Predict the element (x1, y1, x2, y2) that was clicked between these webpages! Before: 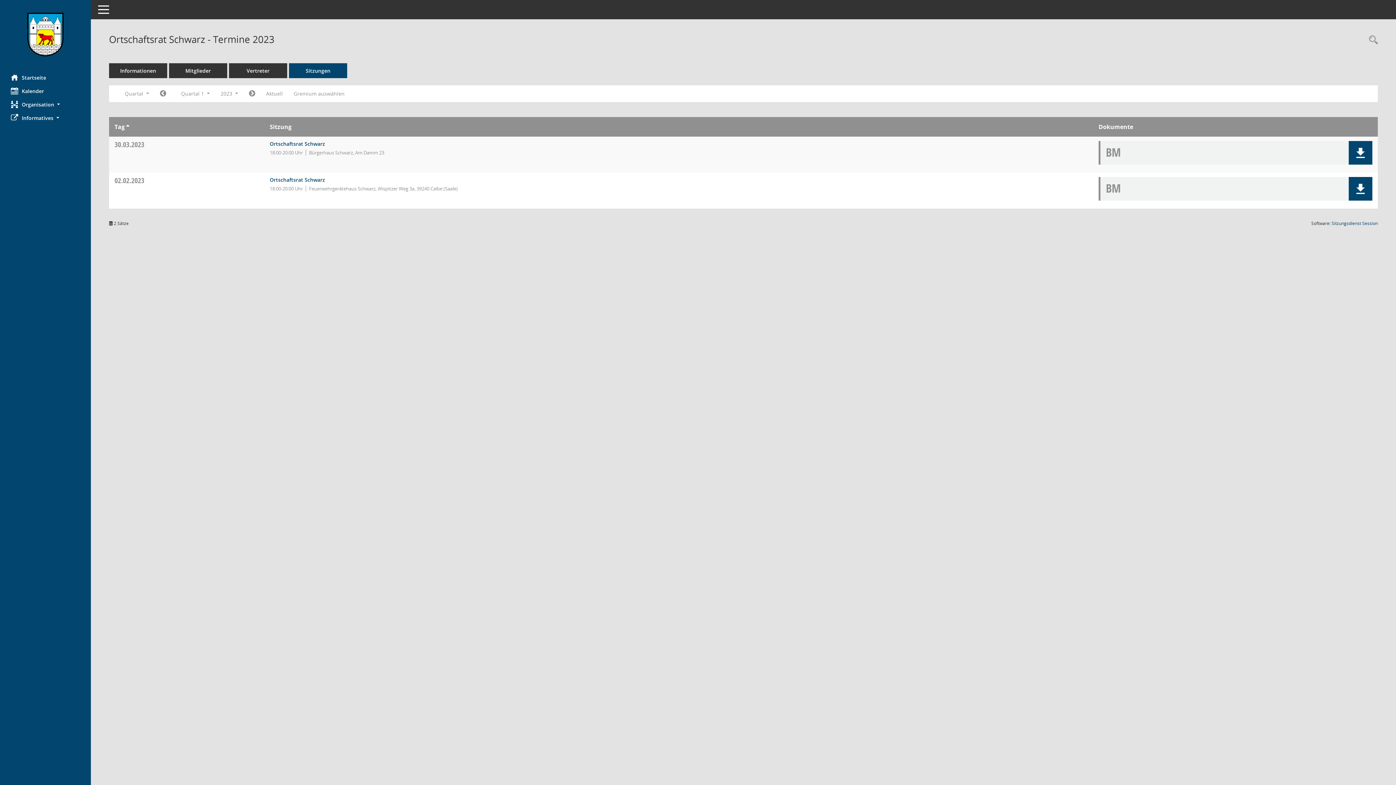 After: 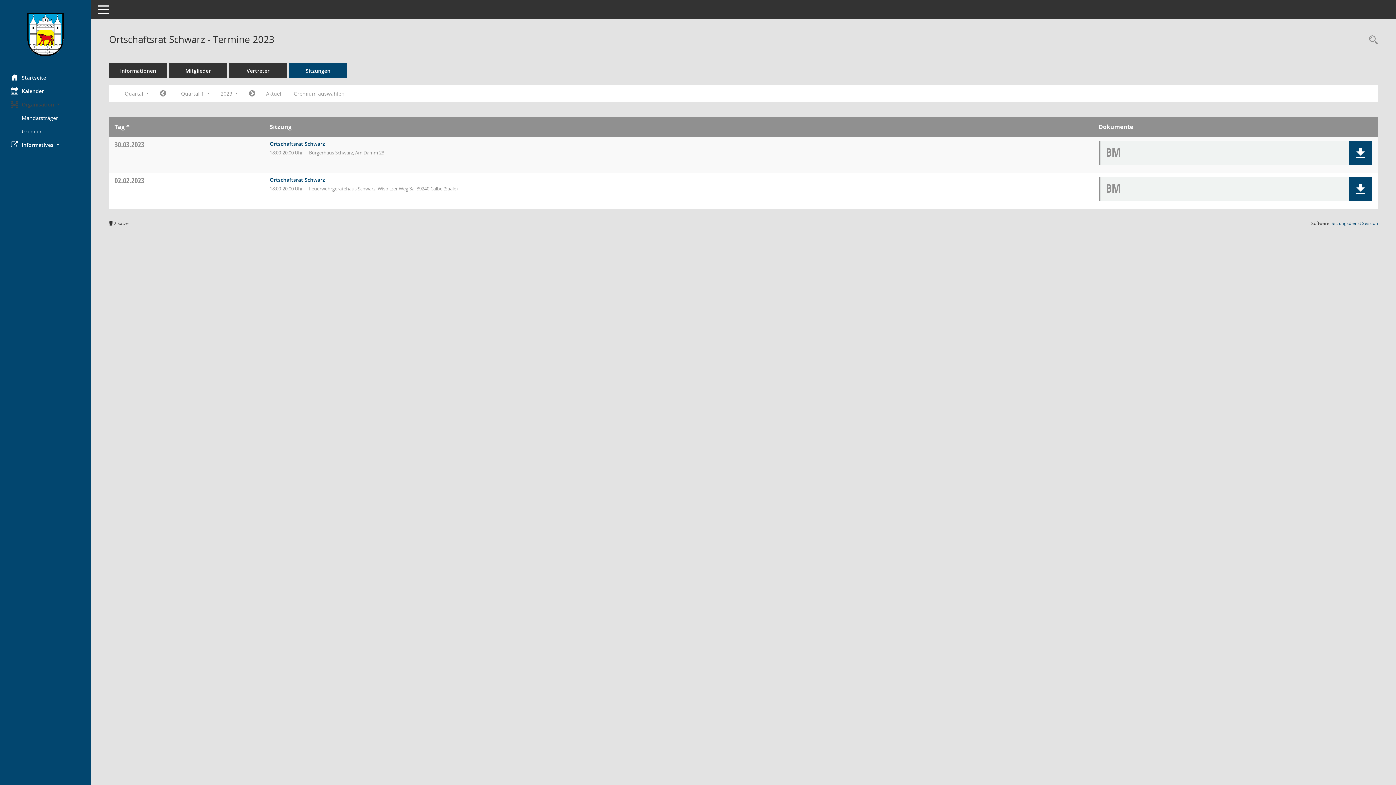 Action: bbox: (0, 97, 90, 111) label: Organisation 